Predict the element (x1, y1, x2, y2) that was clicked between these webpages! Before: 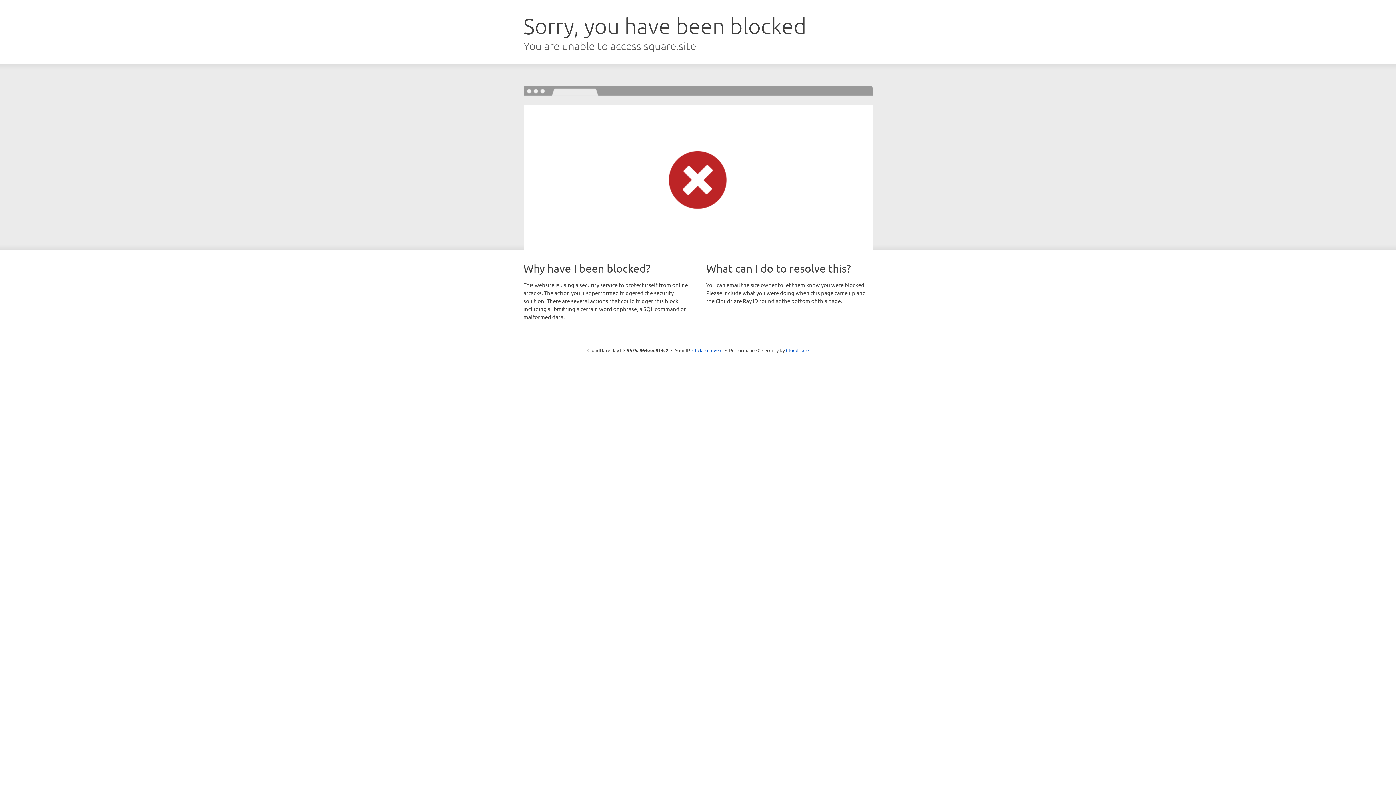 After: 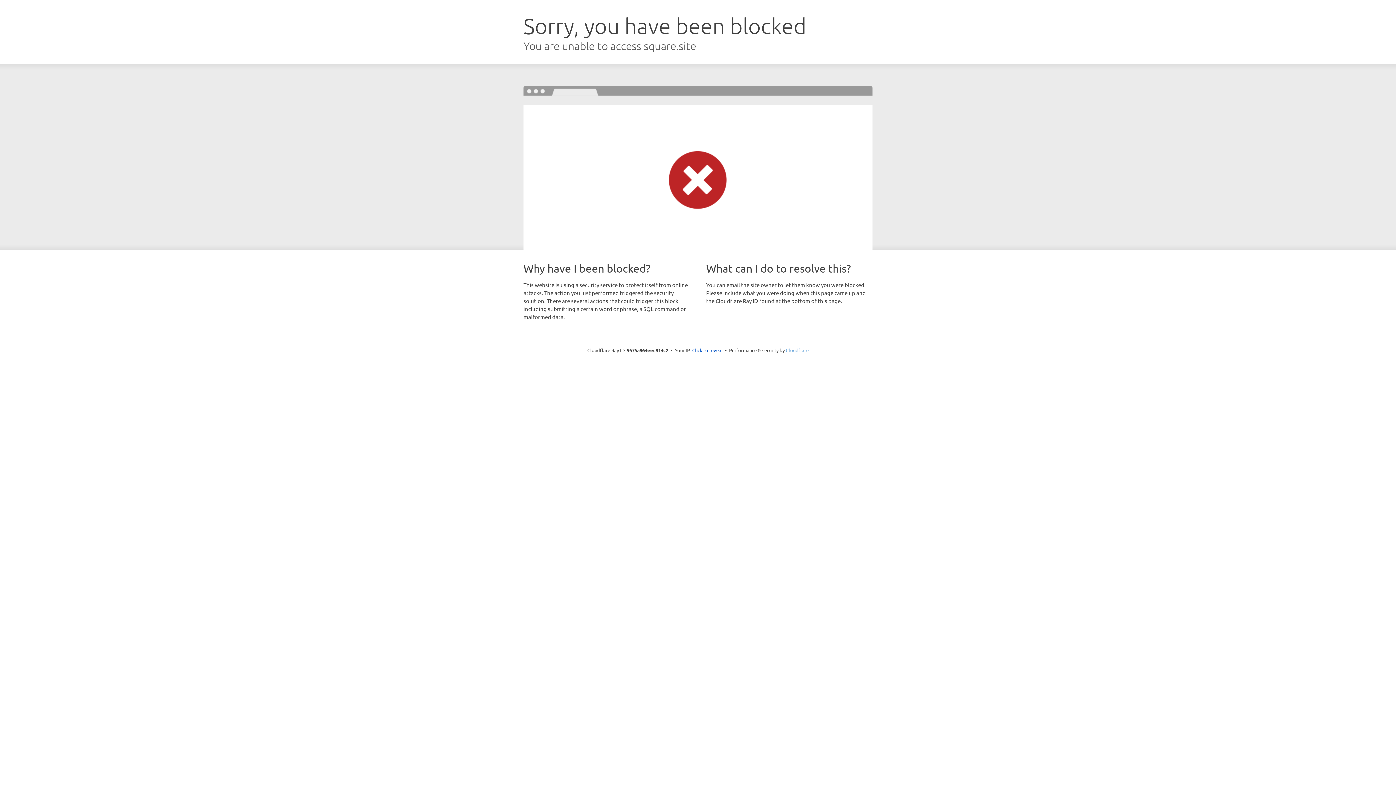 Action: label: Cloudflare bbox: (786, 347, 808, 353)